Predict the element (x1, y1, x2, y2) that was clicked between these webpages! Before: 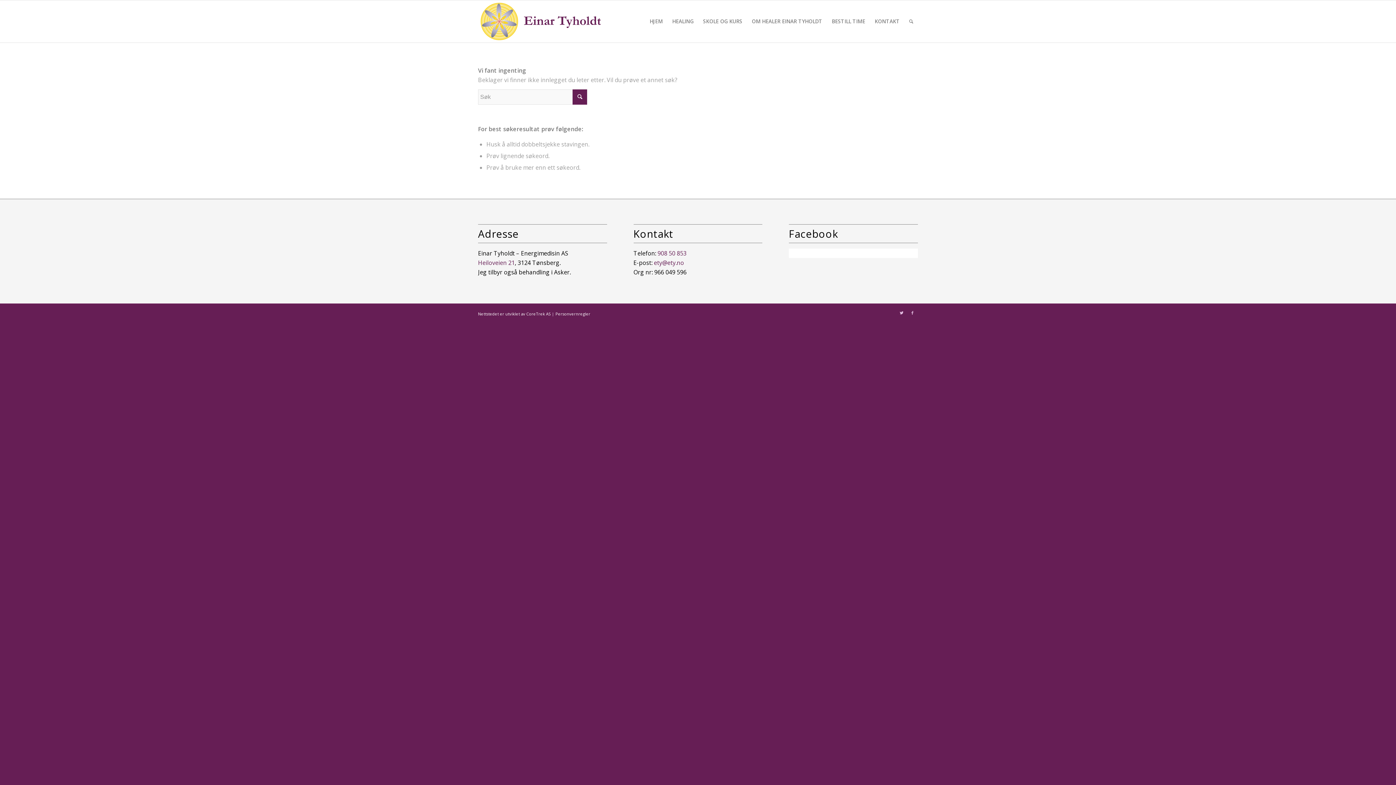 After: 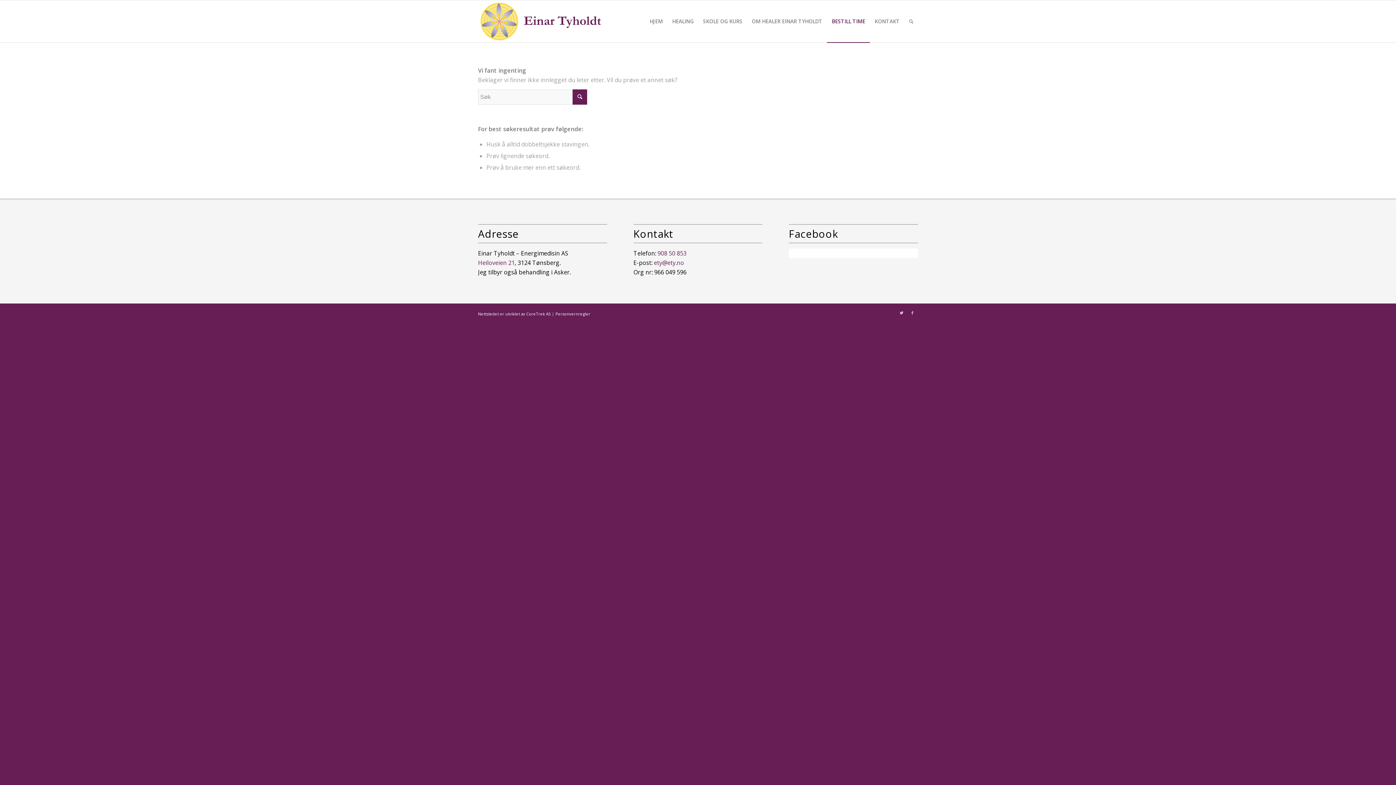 Action: label: BESTILL TIME bbox: (827, 0, 870, 42)